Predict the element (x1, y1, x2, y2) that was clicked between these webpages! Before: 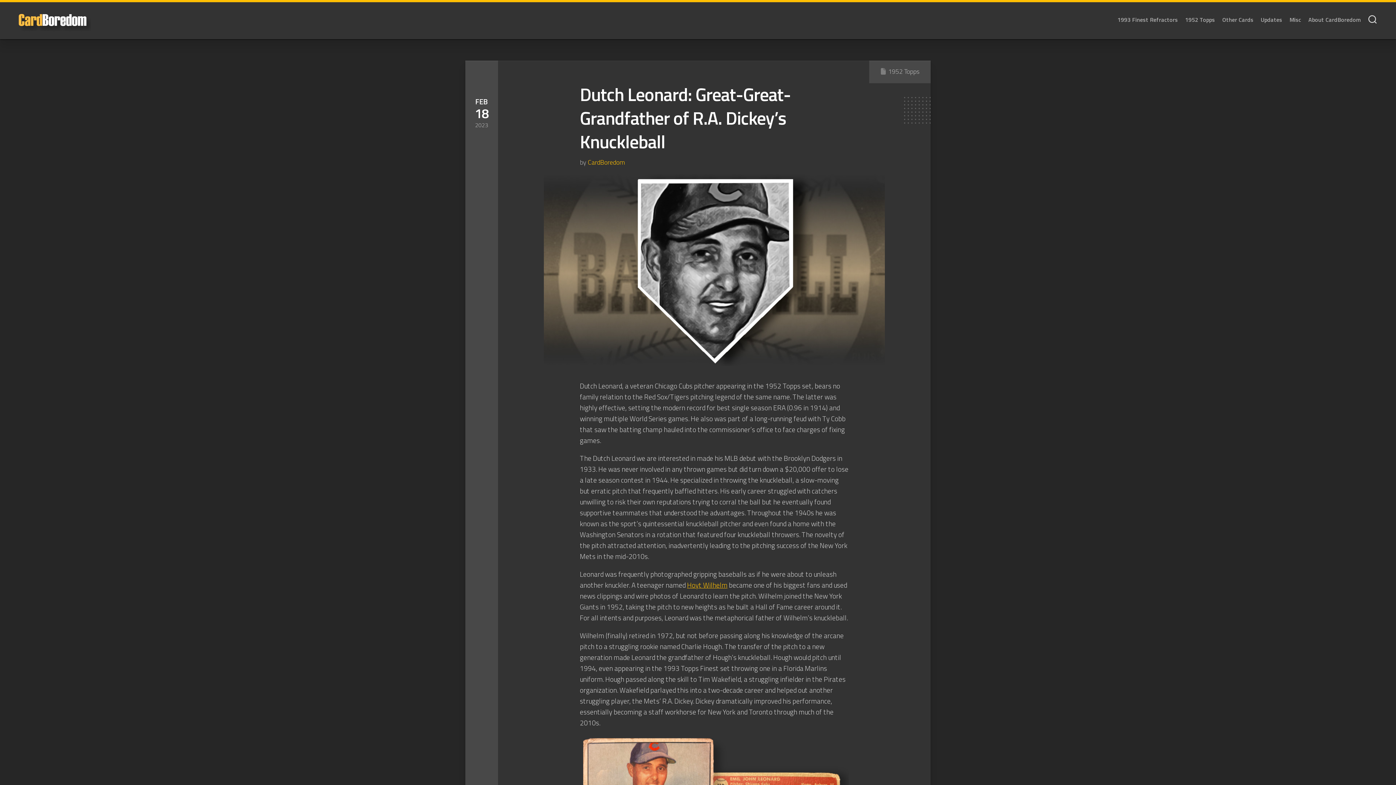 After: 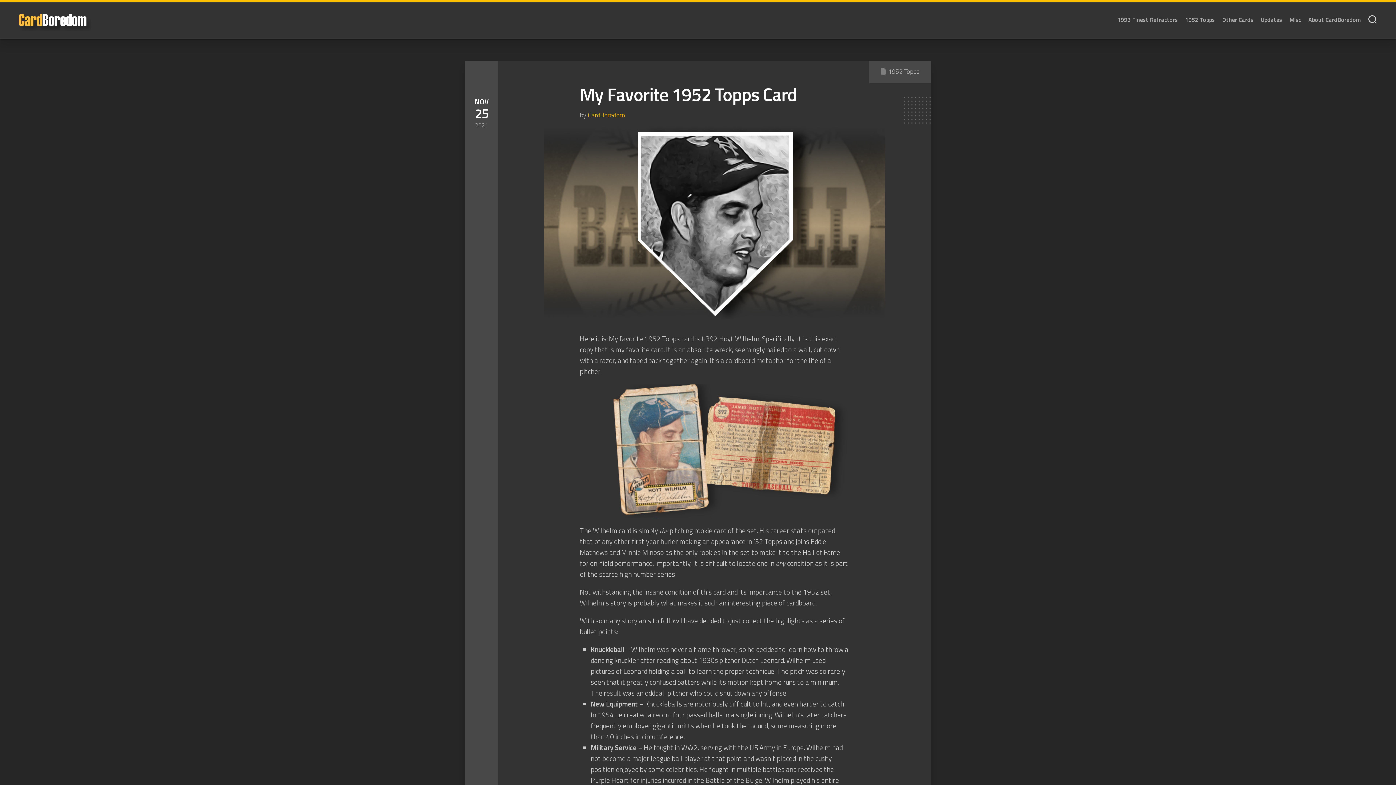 Action: bbox: (687, 579, 727, 590) label: Hoyt Wilhelm